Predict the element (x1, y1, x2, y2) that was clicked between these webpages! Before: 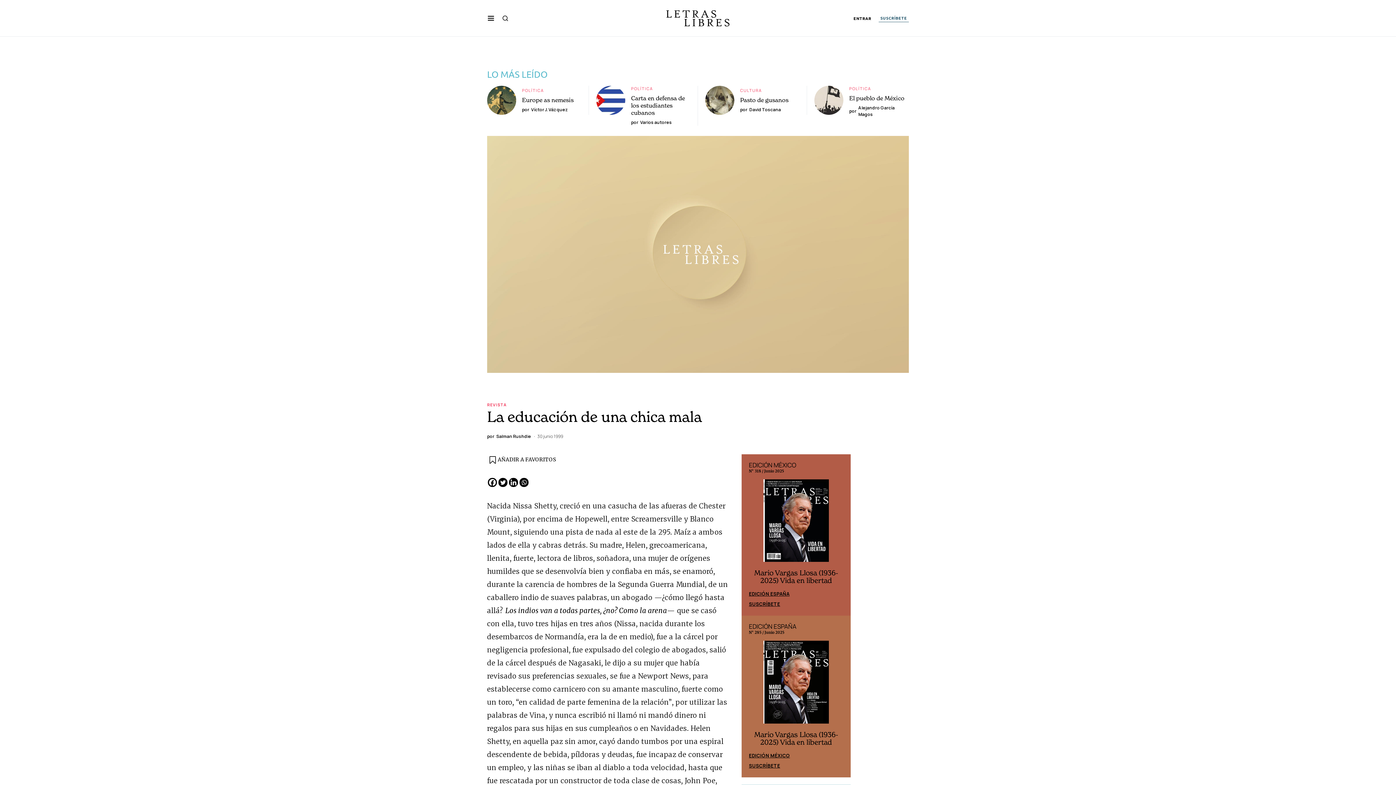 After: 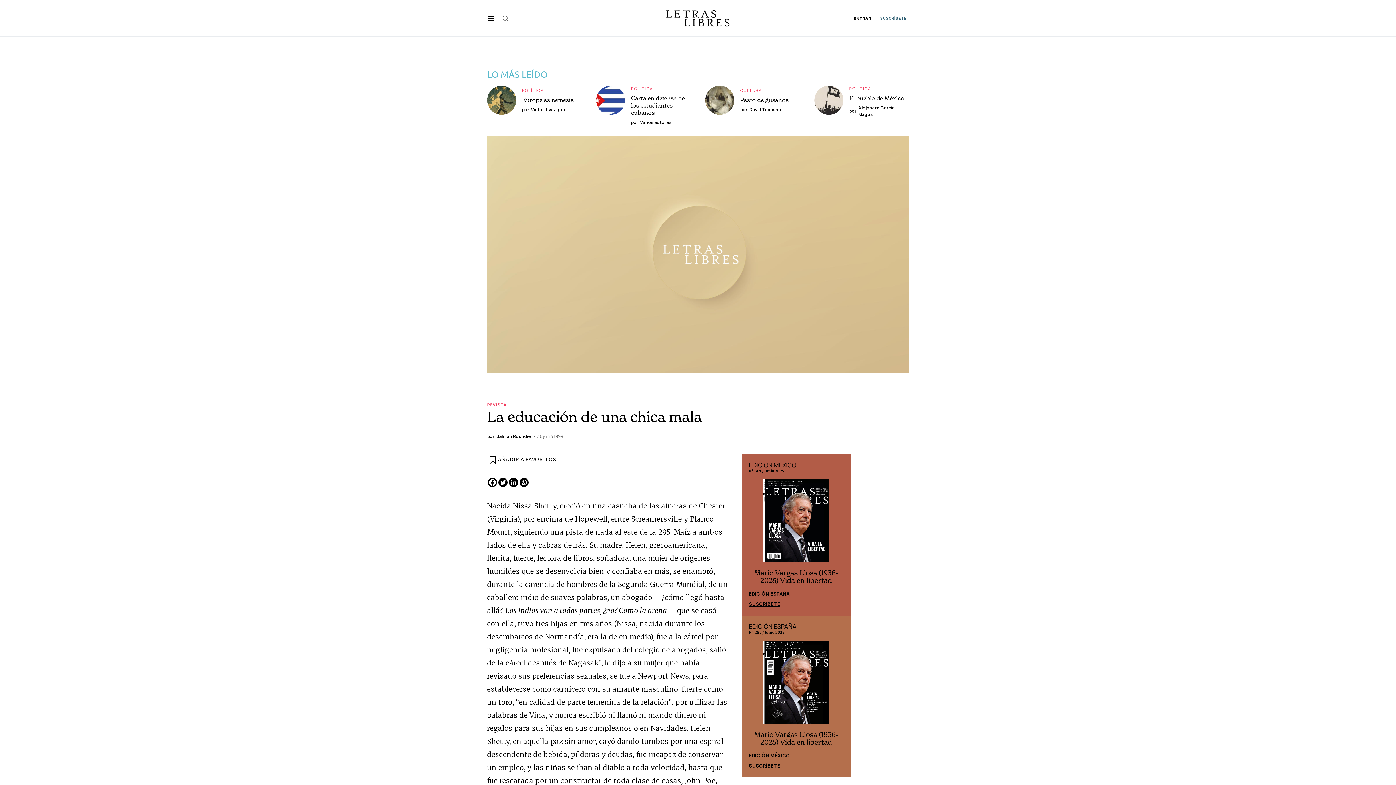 Action: bbox: (502, 1, 516, 34)